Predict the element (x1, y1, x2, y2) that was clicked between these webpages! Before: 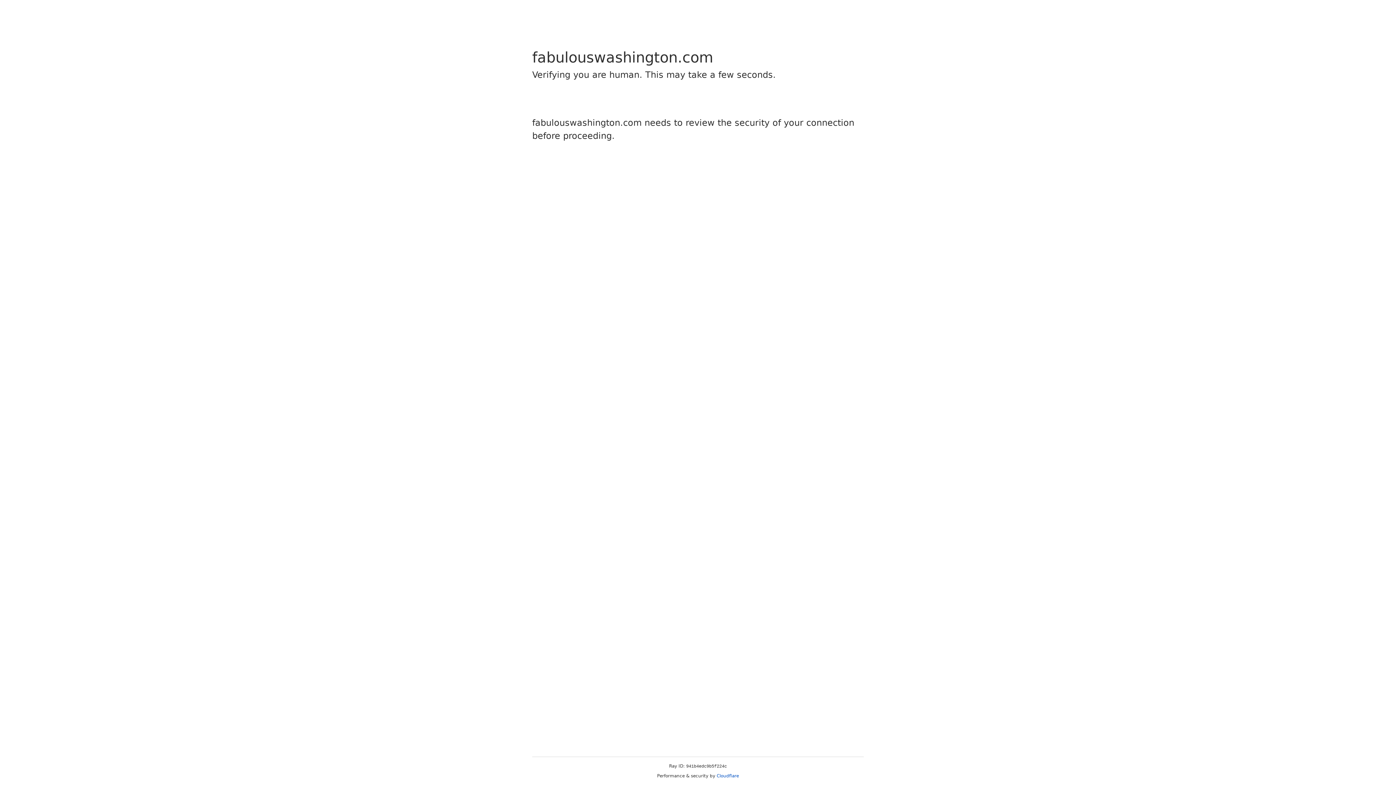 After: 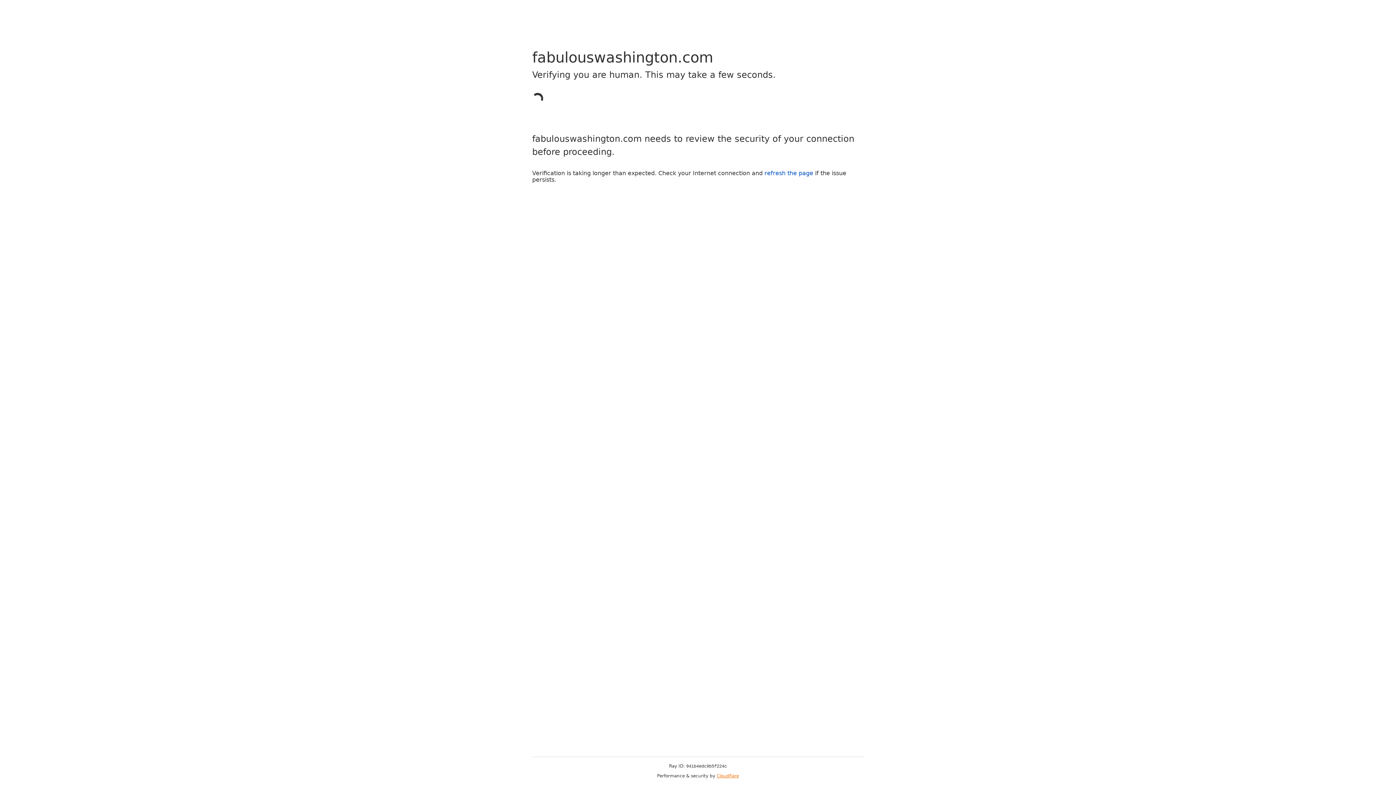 Action: label: Cloudflare bbox: (716, 773, 739, 778)